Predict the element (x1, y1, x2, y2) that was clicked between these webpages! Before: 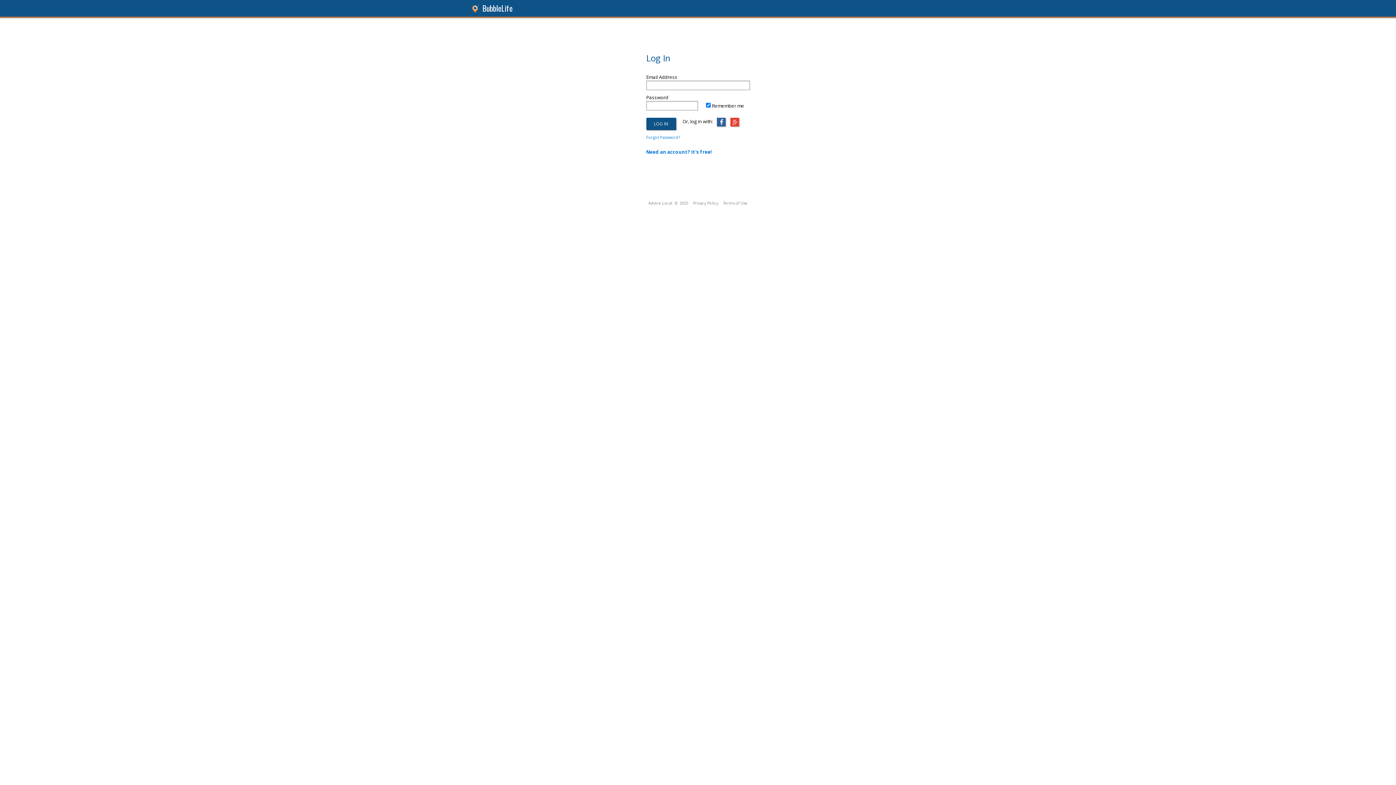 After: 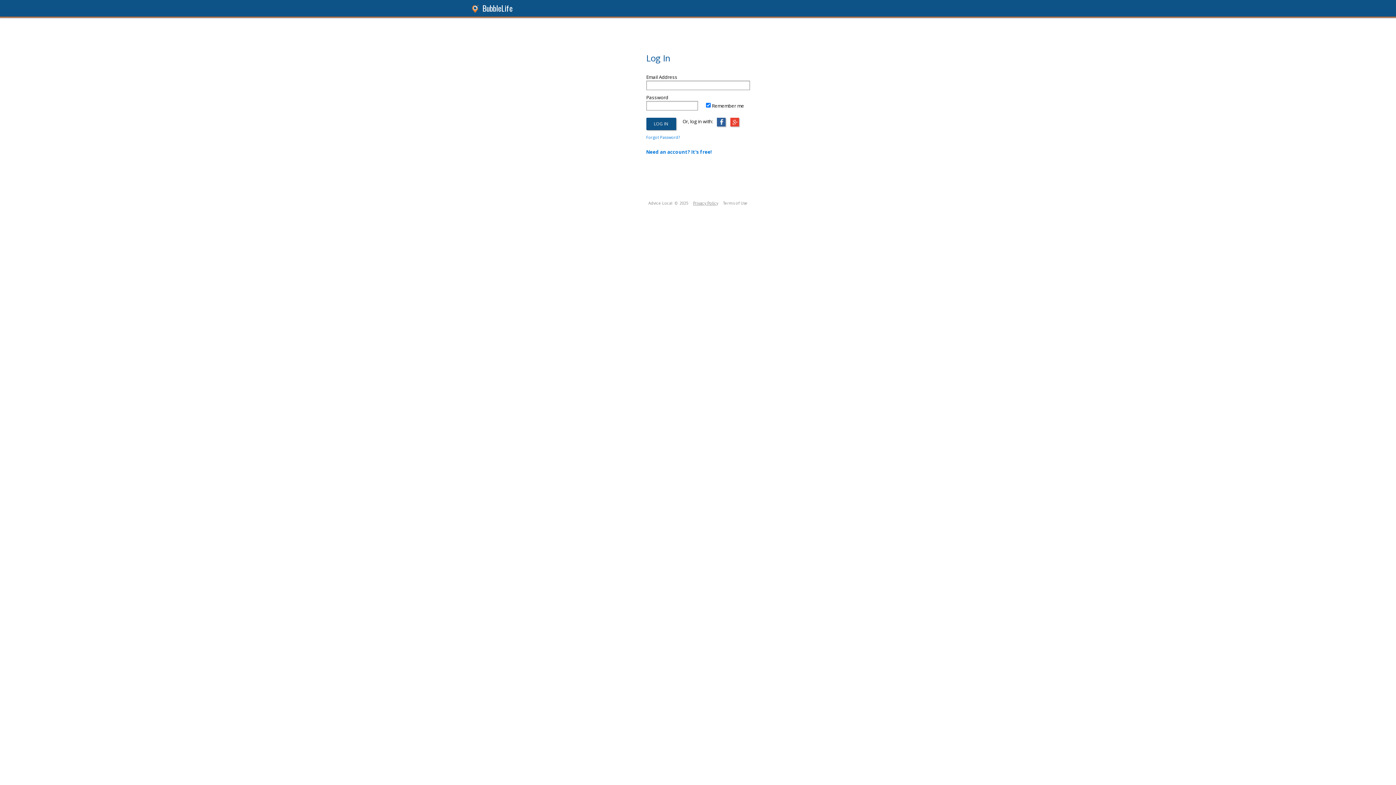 Action: bbox: (693, 200, 718, 205) label: Privacy Policy